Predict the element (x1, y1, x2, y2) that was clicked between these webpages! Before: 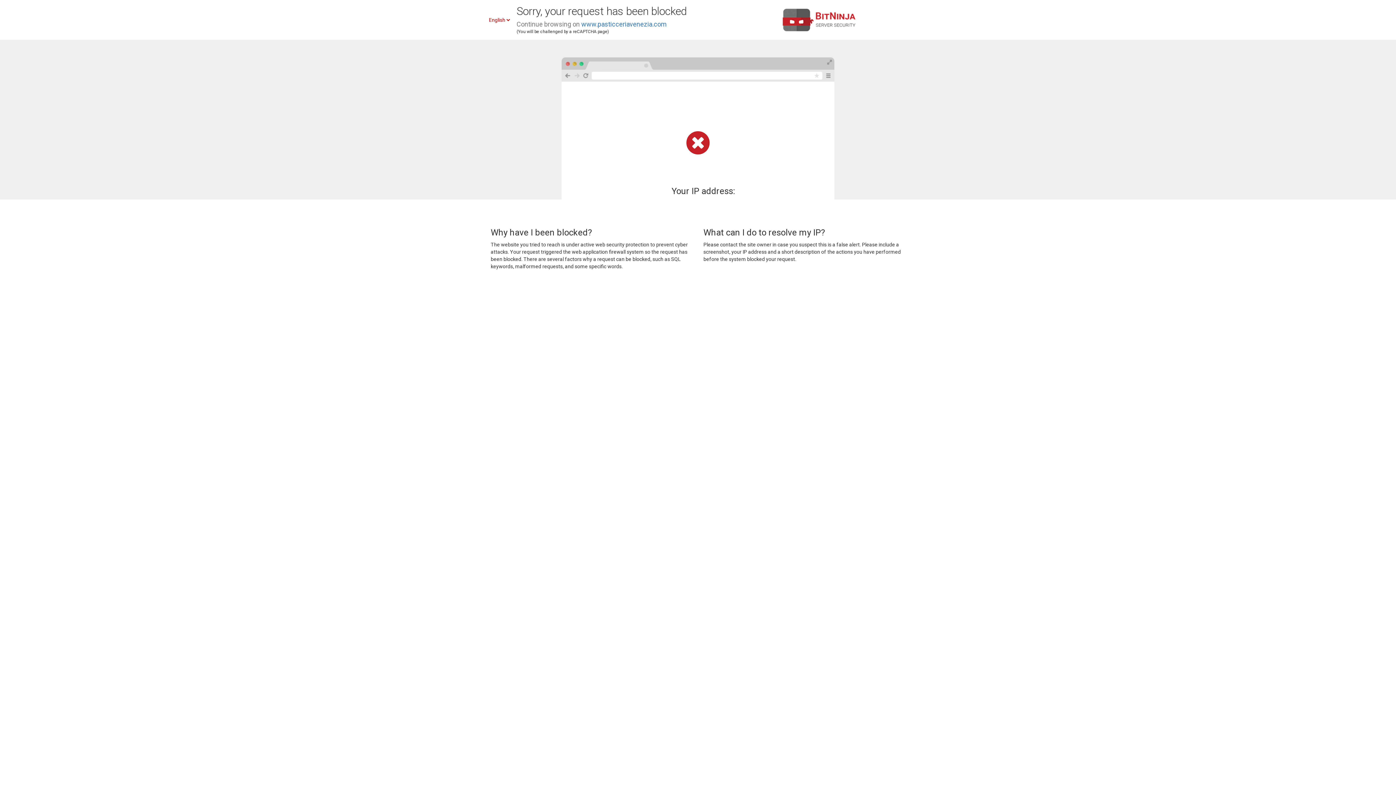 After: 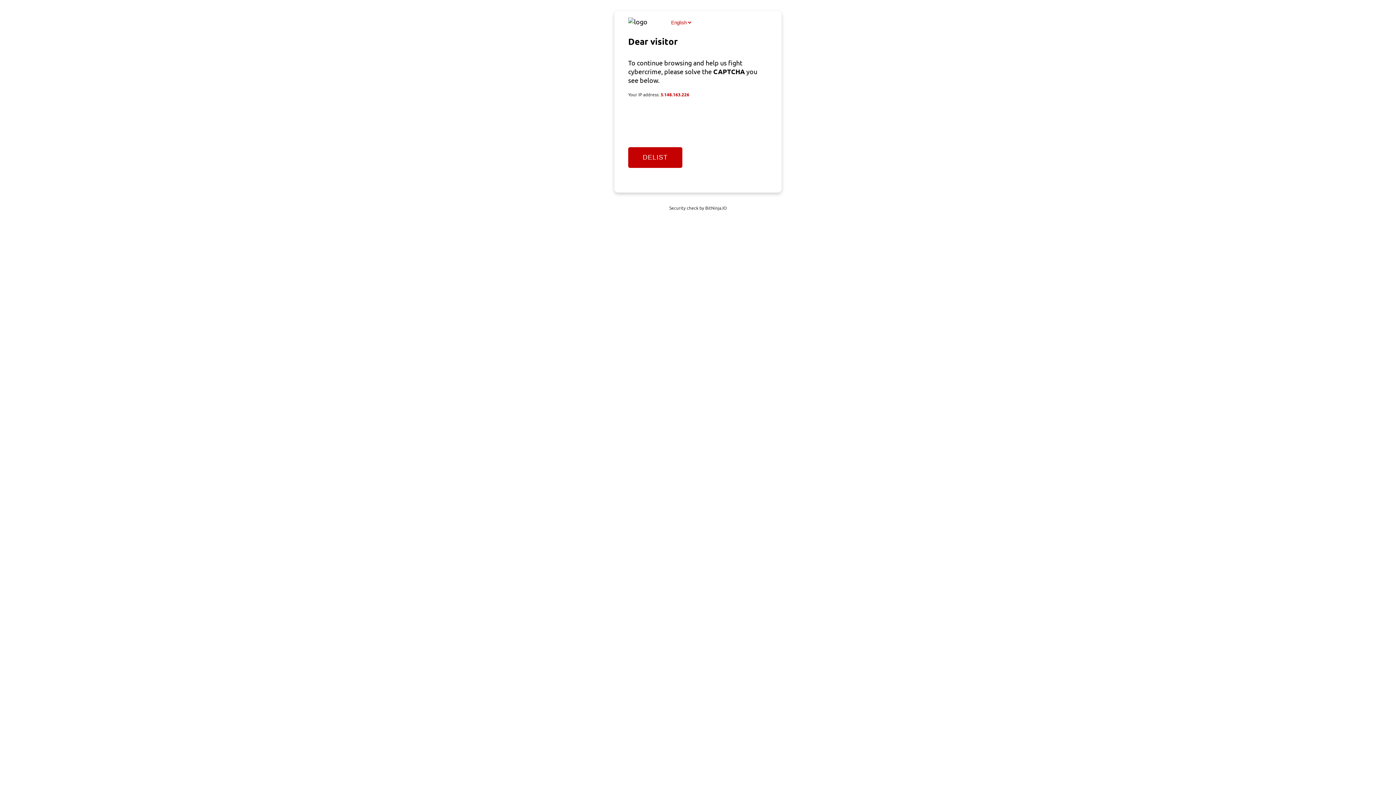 Action: bbox: (581, 20, 666, 28) label: www.pasticceriavenezia.com